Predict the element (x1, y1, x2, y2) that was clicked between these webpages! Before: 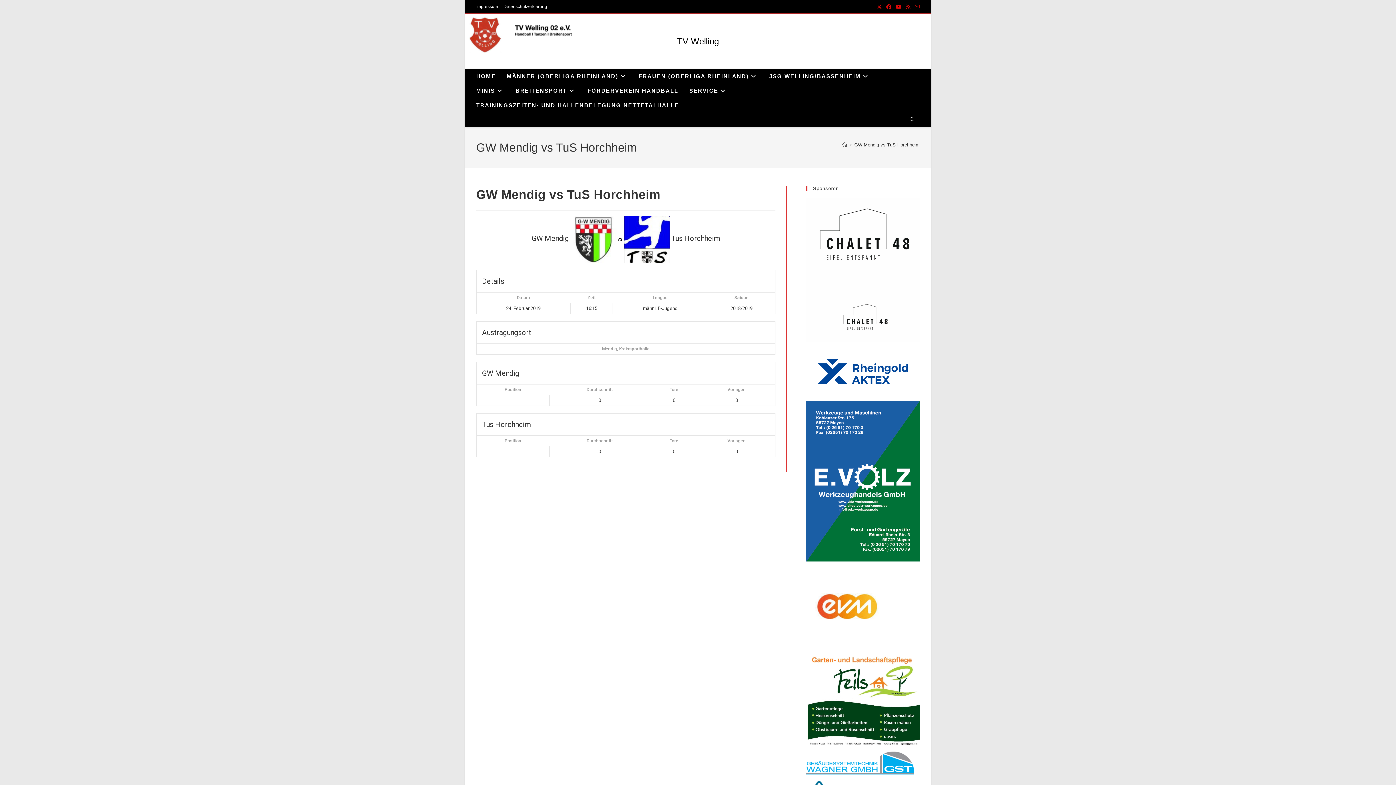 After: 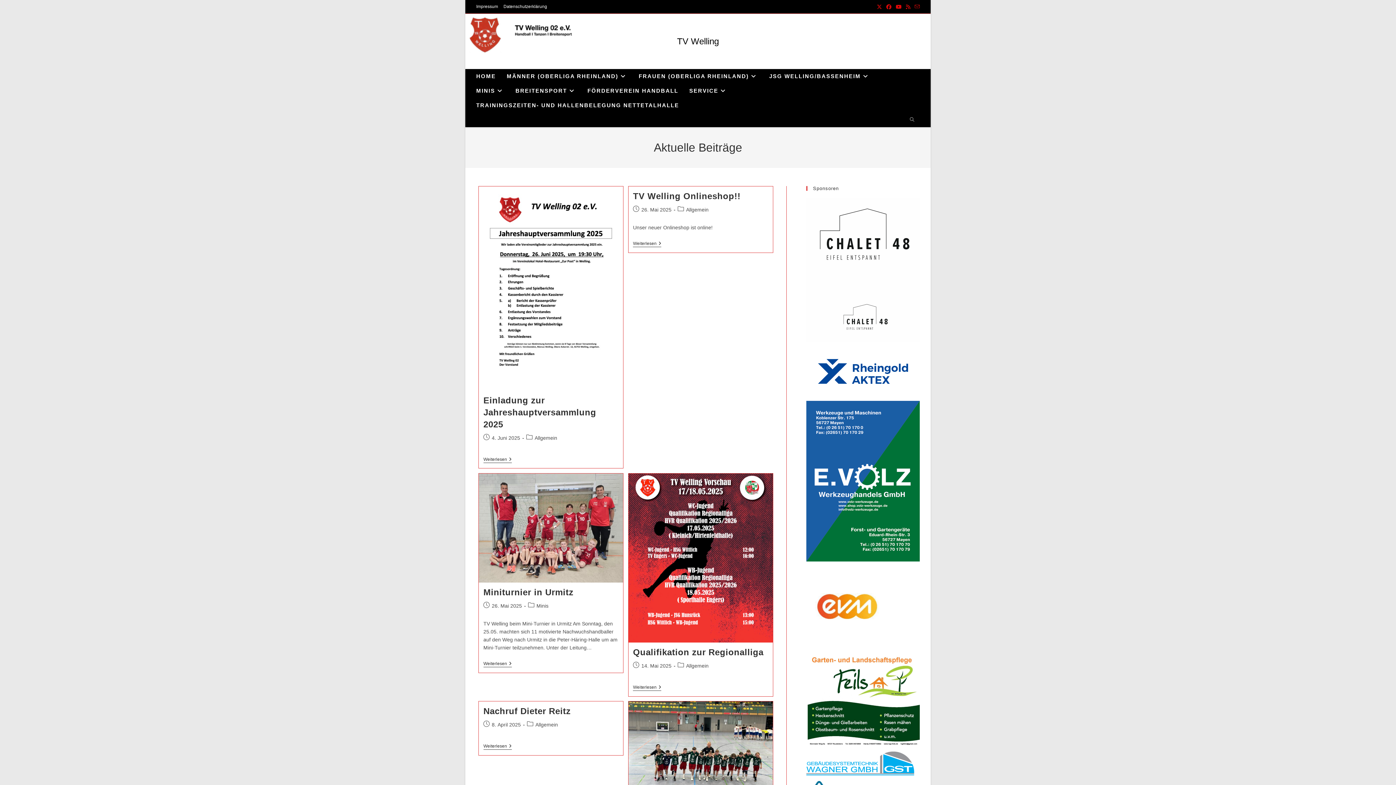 Action: label: TV Welling bbox: (677, 36, 719, 46)